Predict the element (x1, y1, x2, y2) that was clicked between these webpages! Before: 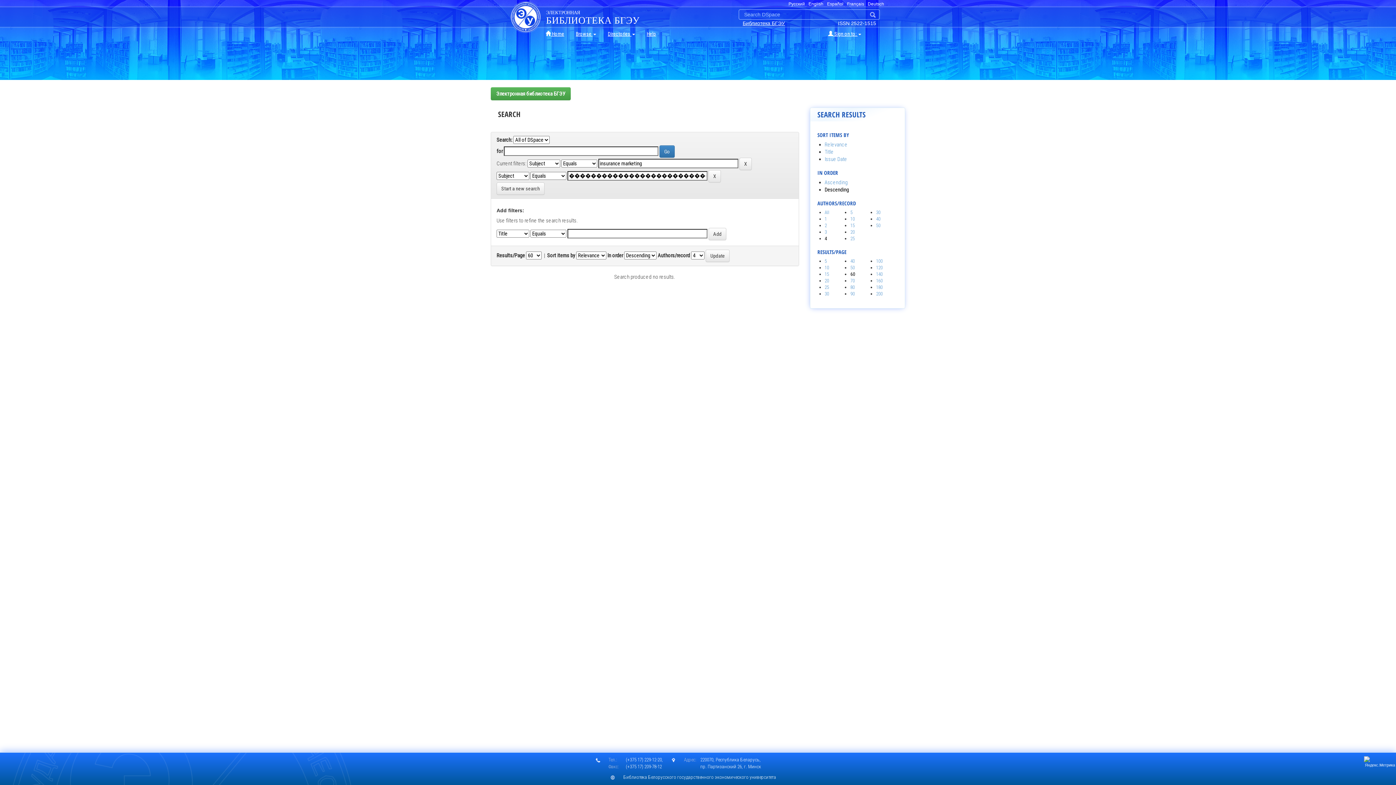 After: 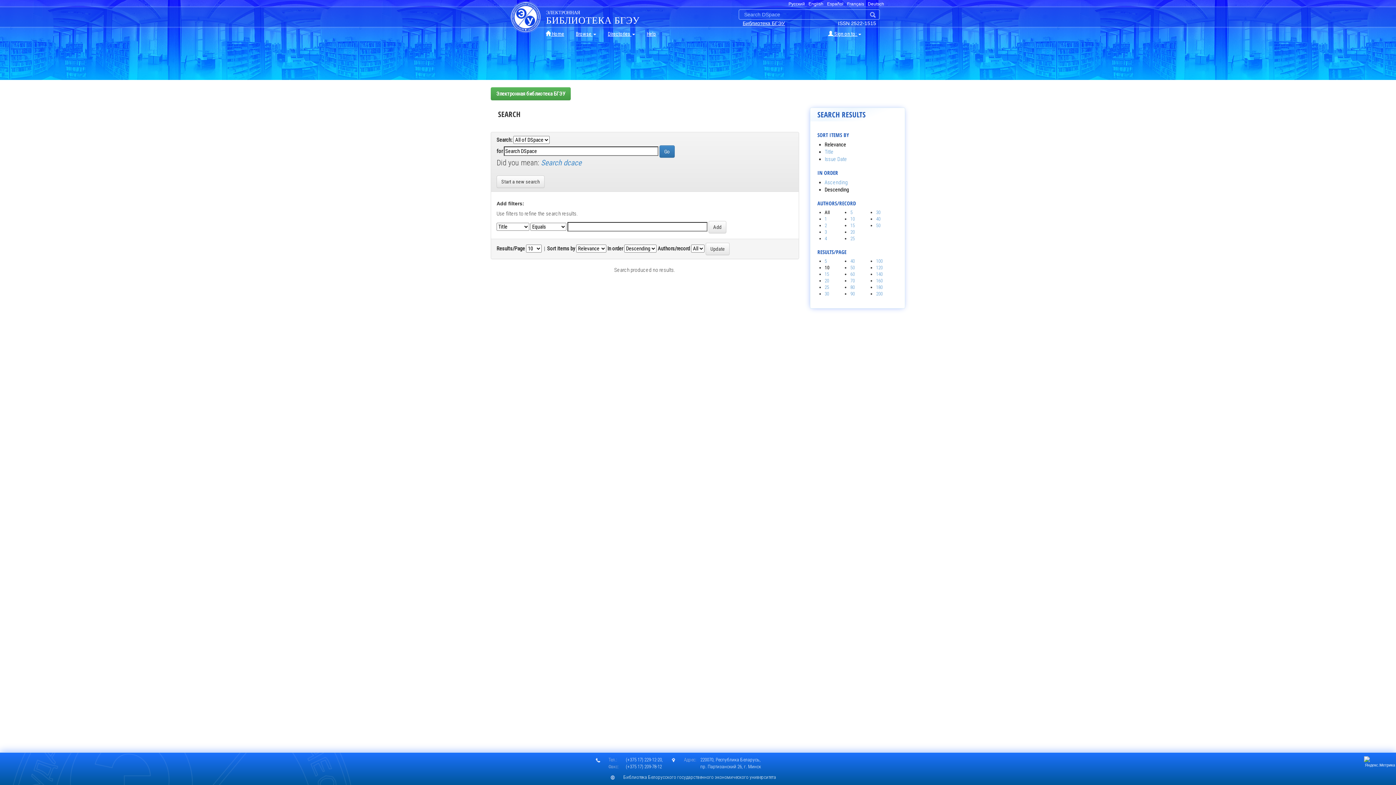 Action: bbox: (870, 11, 876, 17)